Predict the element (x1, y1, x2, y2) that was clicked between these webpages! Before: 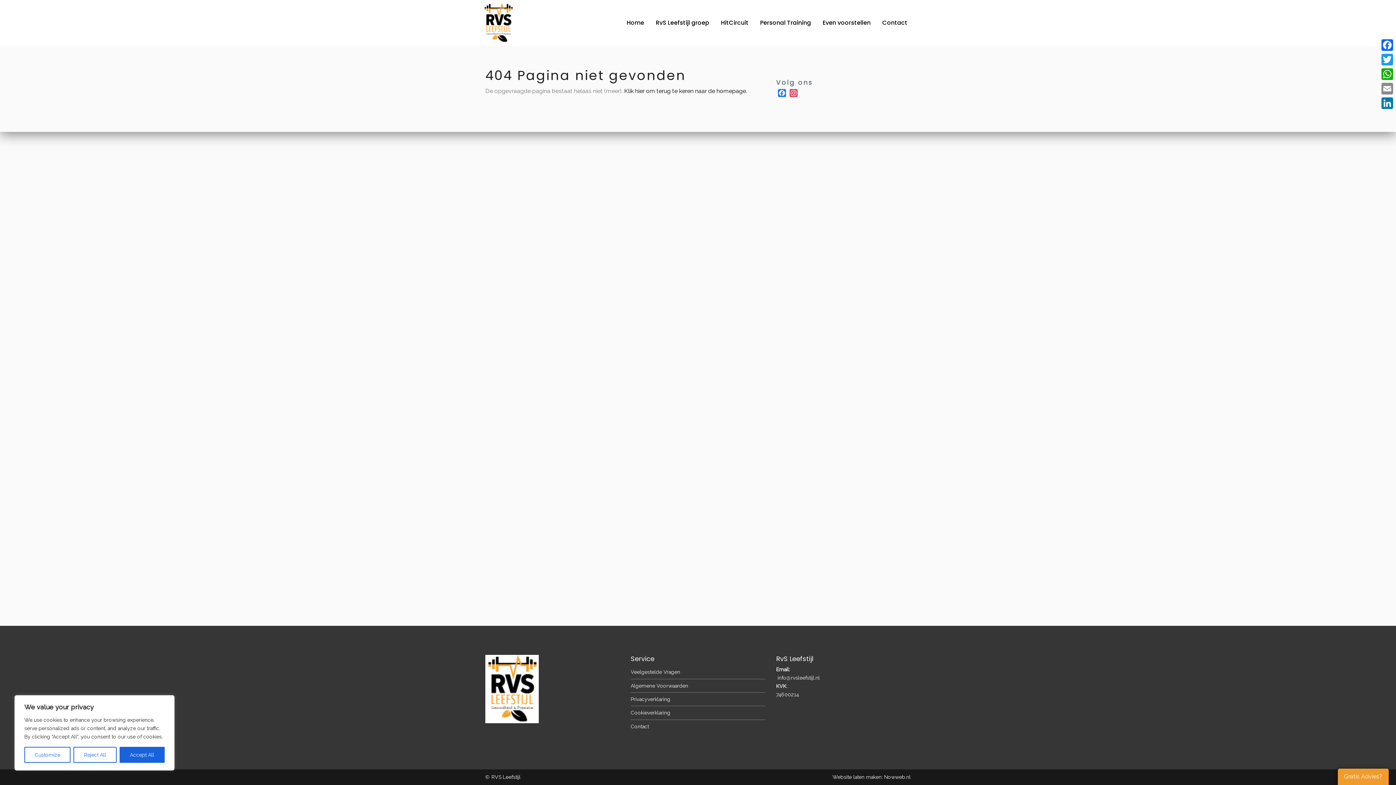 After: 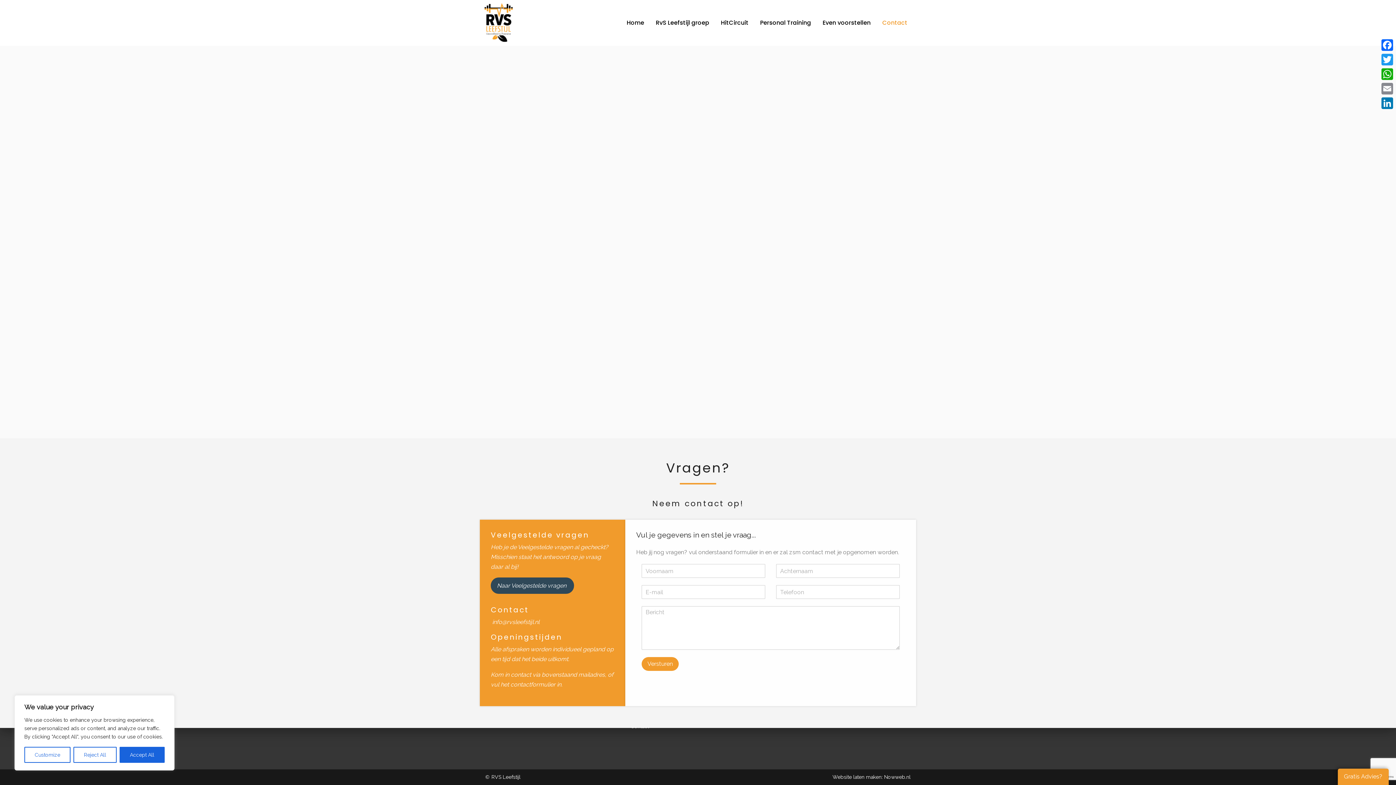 Action: label: Contact bbox: (876, 15, 913, 29)